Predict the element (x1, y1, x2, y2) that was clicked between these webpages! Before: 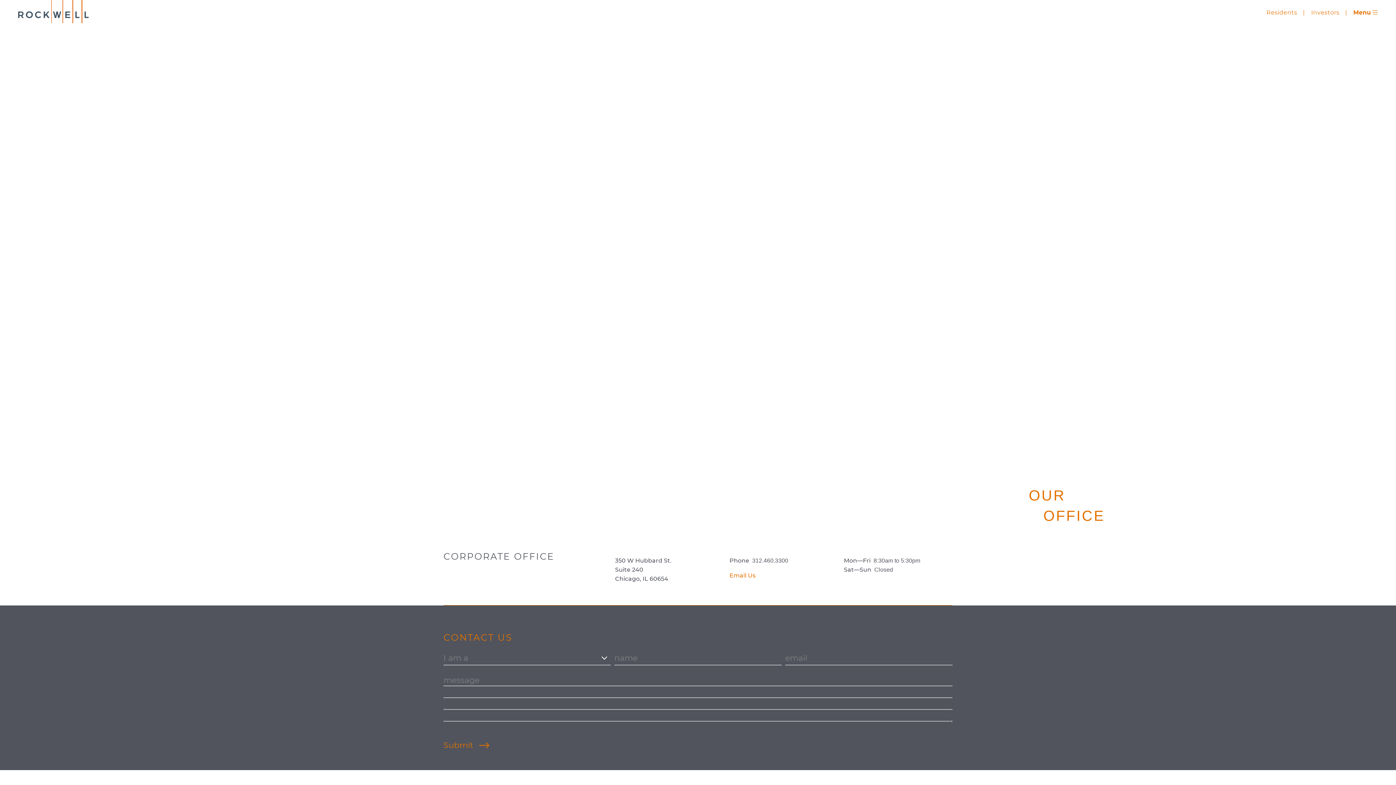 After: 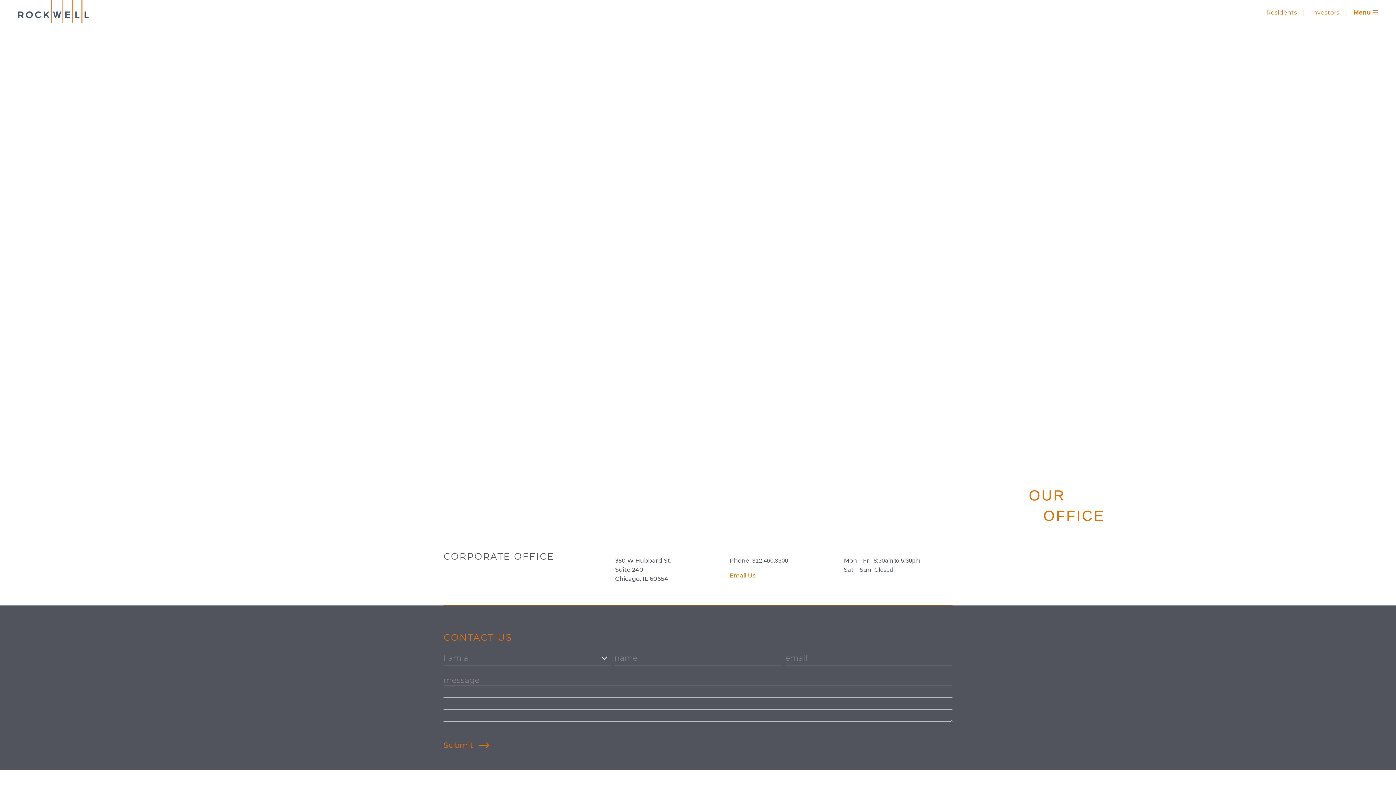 Action: bbox: (752, 557, 788, 563) label: 312.460.3300